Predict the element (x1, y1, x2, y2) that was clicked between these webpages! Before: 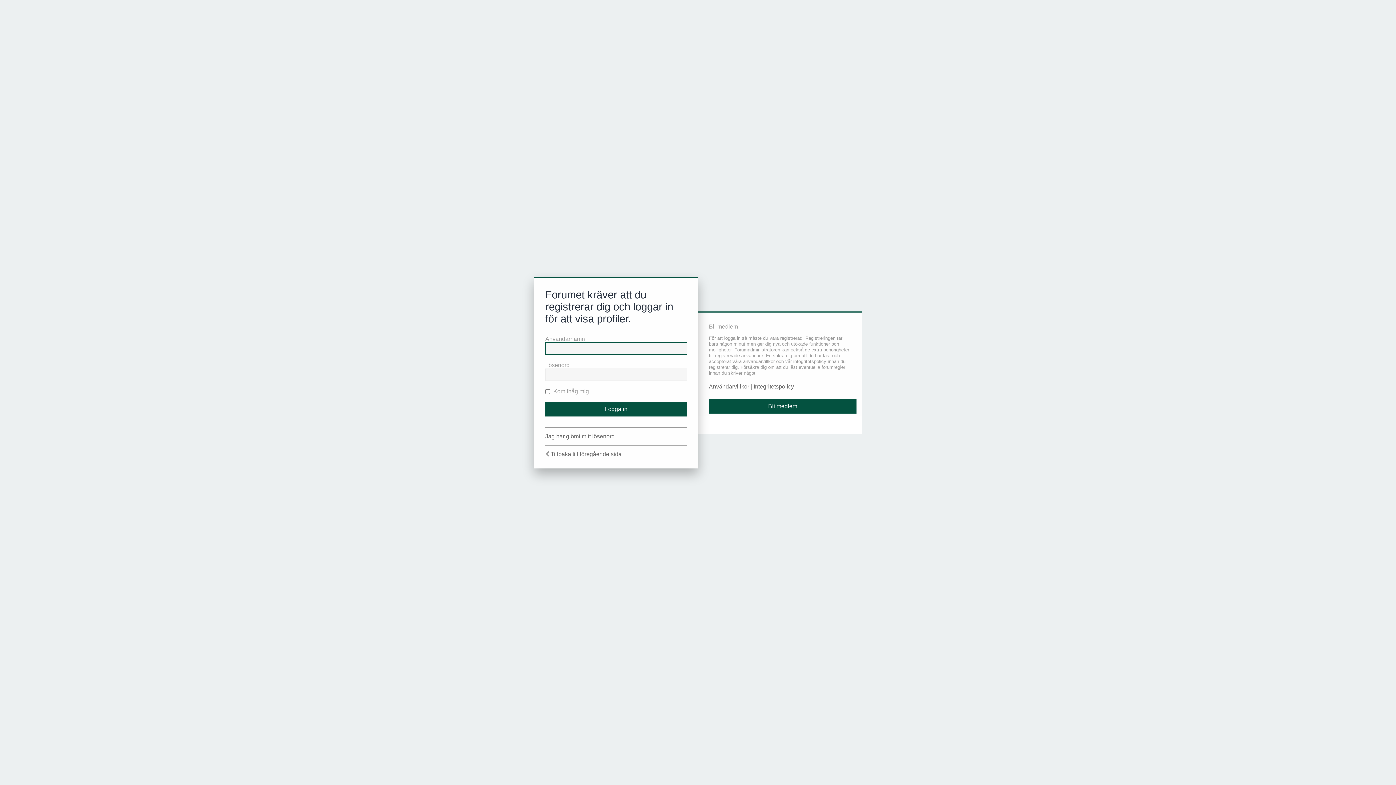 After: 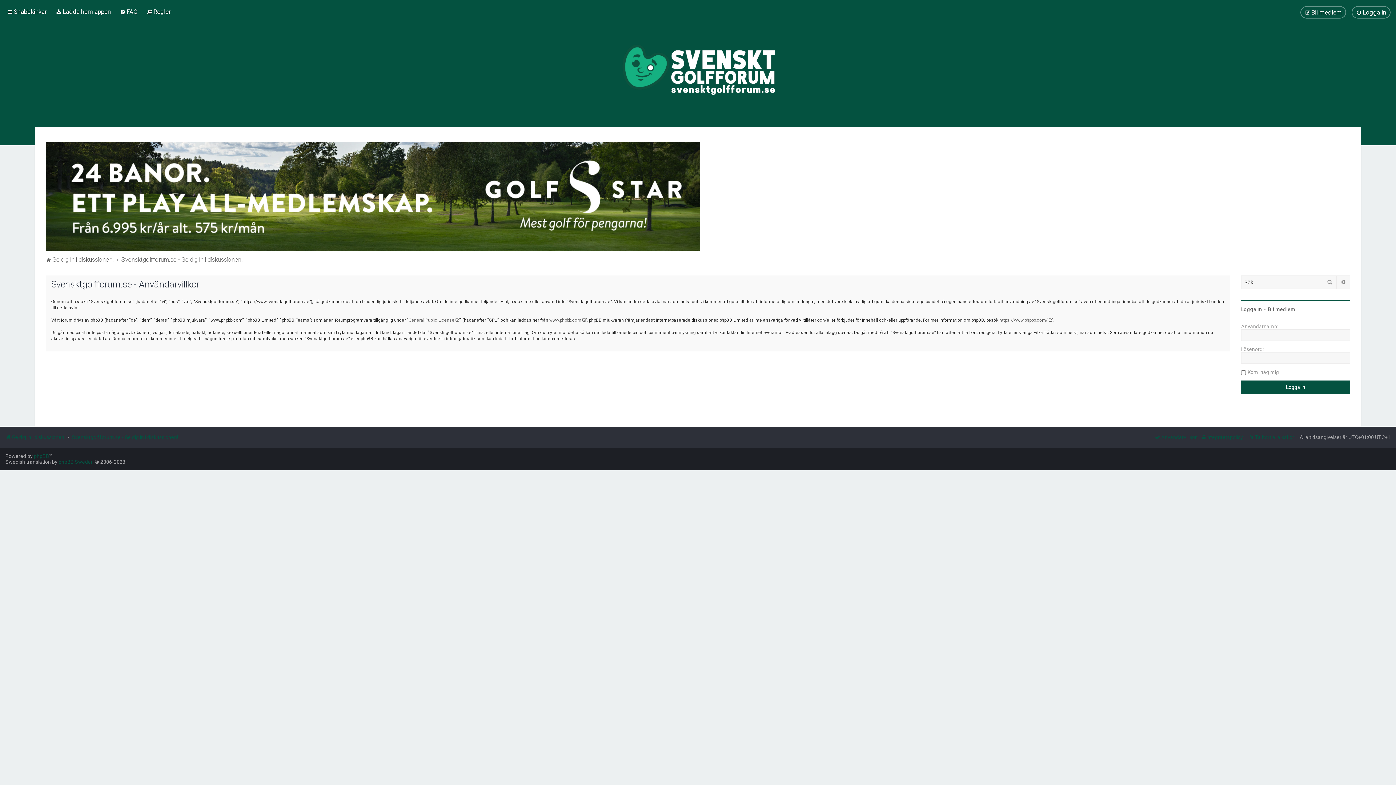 Action: bbox: (709, 383, 749, 390) label: Användarvillkor